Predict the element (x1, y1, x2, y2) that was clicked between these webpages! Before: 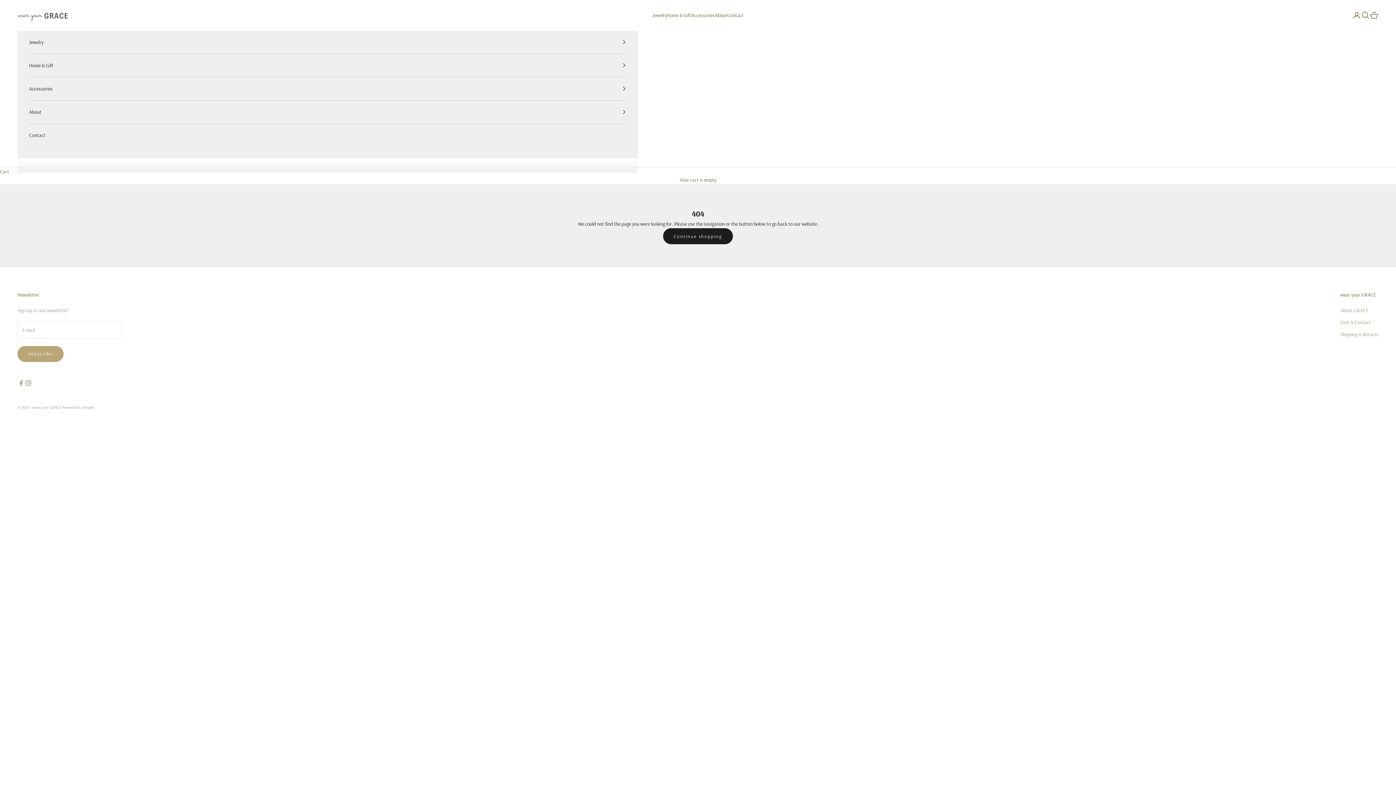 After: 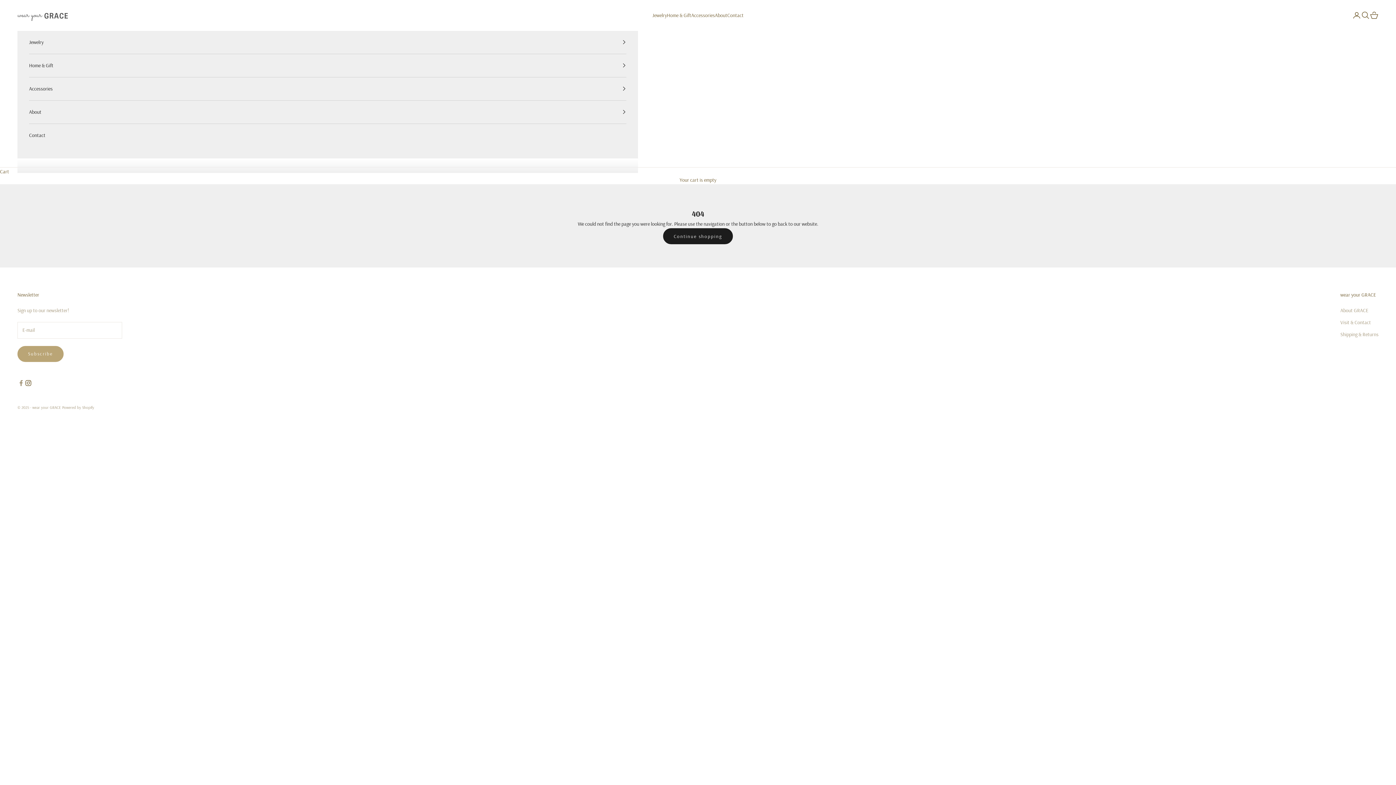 Action: label: Follow on Instagram bbox: (24, 379, 32, 386)